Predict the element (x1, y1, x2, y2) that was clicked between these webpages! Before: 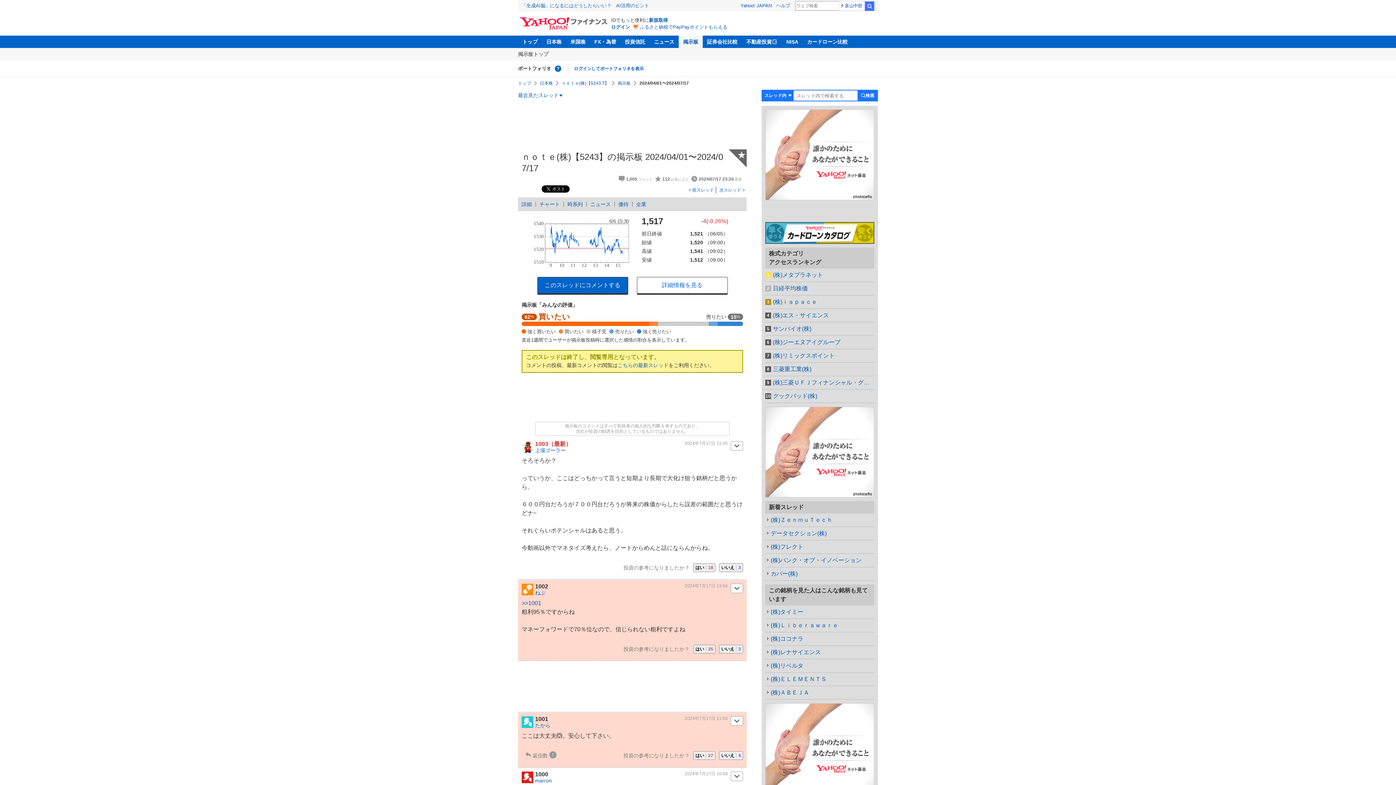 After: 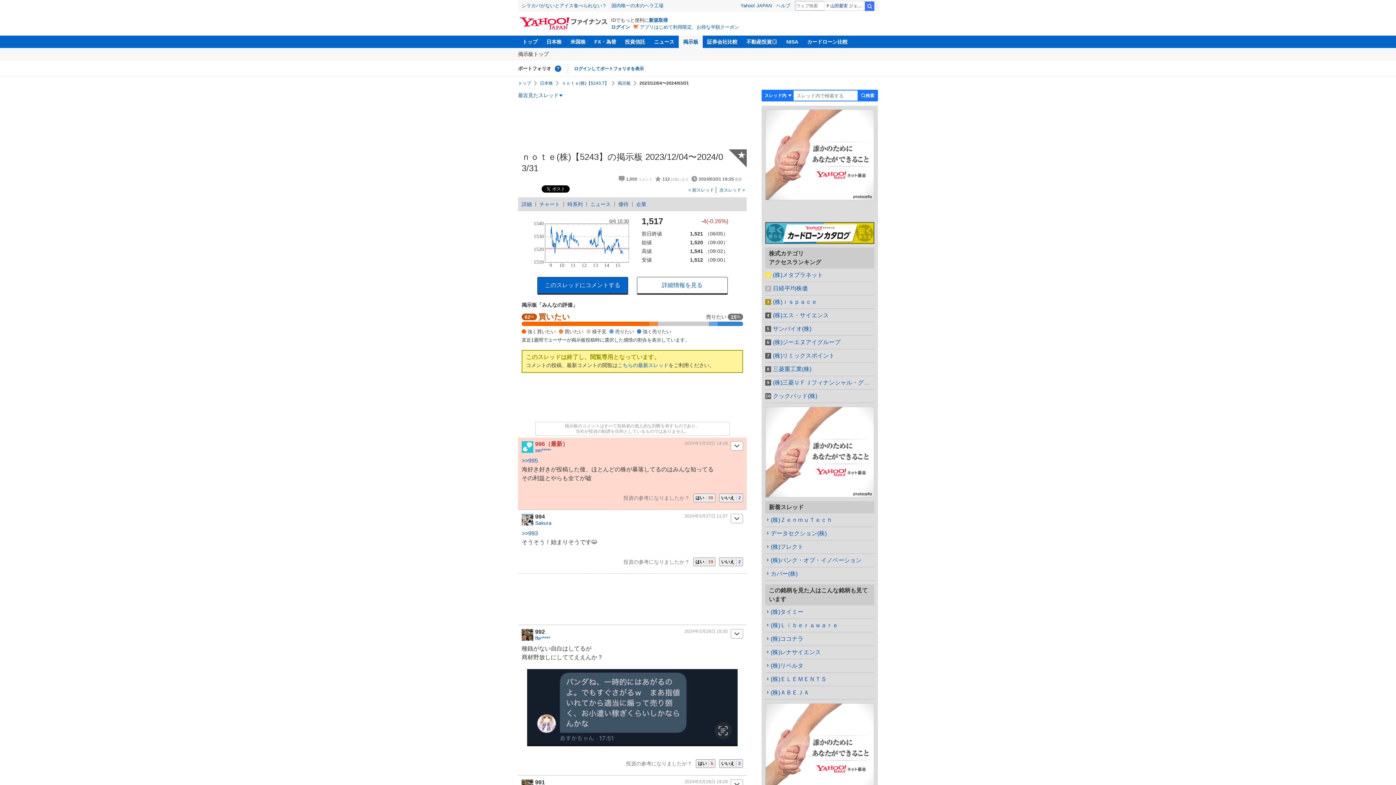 Action: bbox: (686, 186, 716, 193) label:  前スレッド